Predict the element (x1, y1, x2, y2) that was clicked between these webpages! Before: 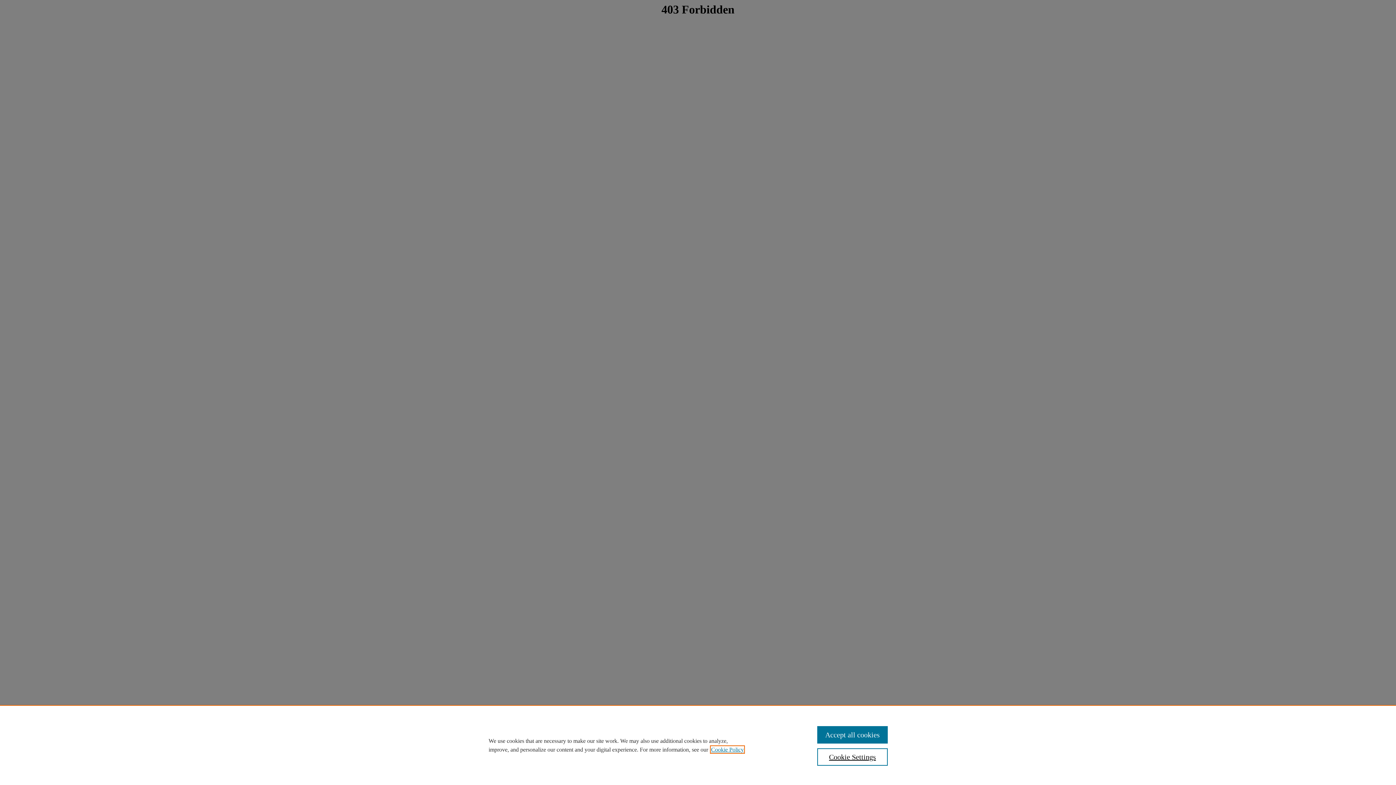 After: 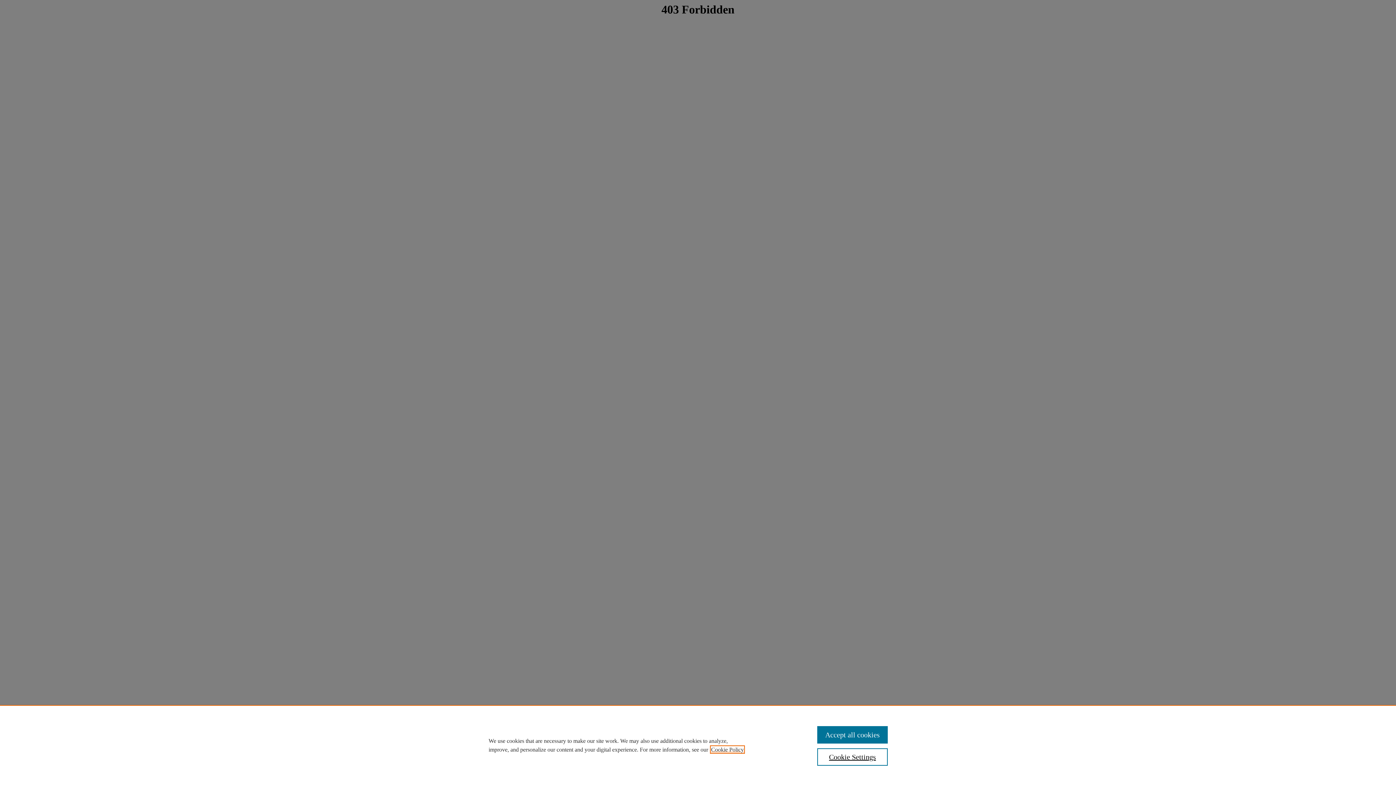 Action: label: , opens in a new tab bbox: (711, 746, 744, 753)